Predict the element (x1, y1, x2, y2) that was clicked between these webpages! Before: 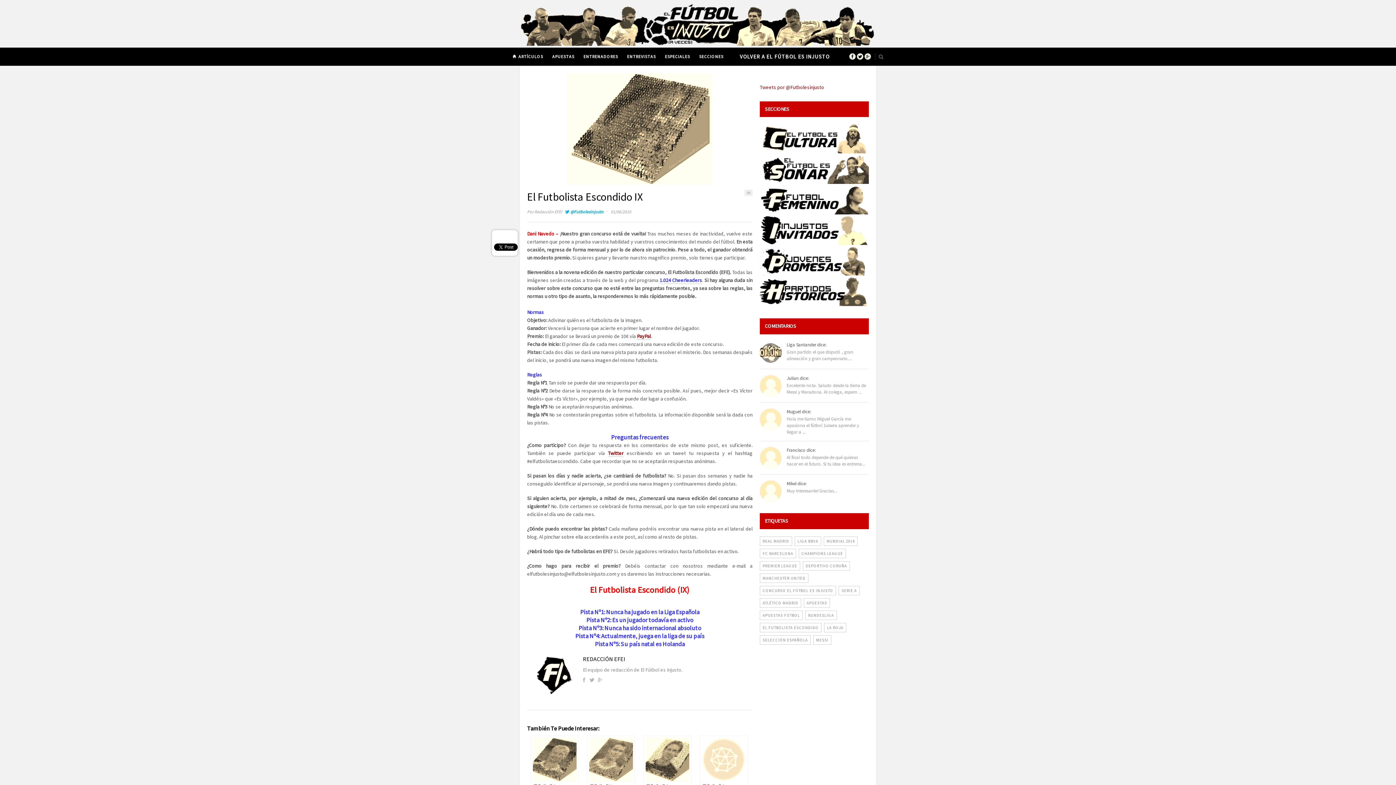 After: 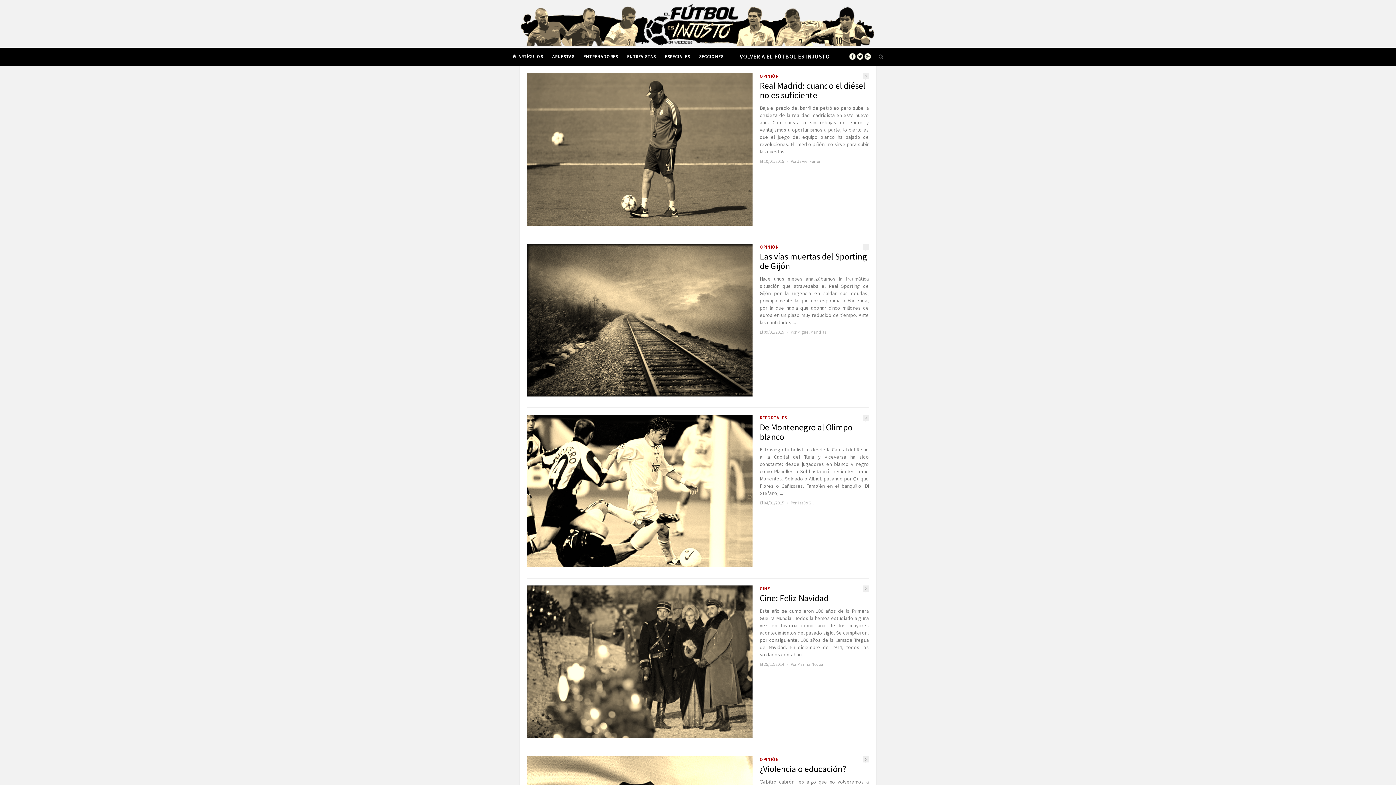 Action: bbox: (518, 53, 543, 59) label: ARTÍCULOS